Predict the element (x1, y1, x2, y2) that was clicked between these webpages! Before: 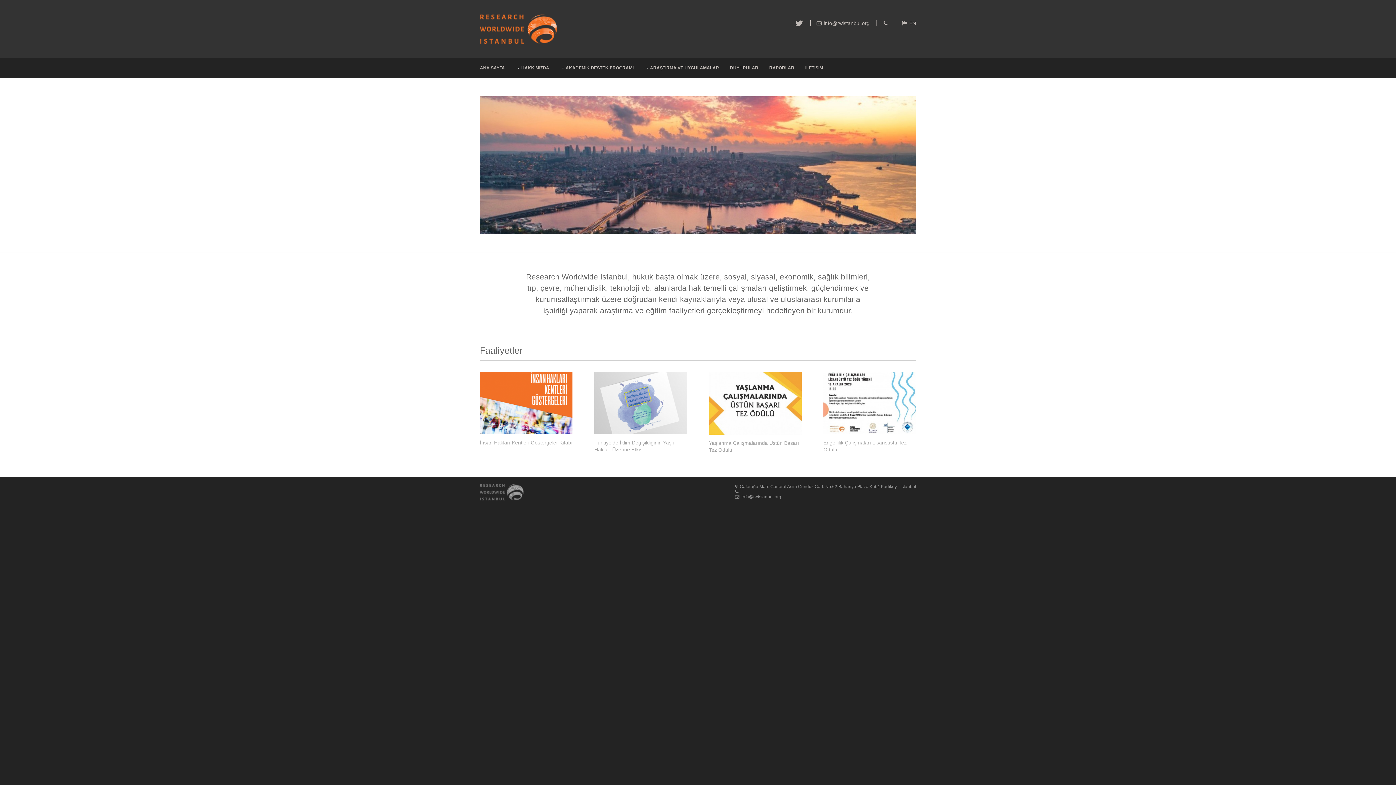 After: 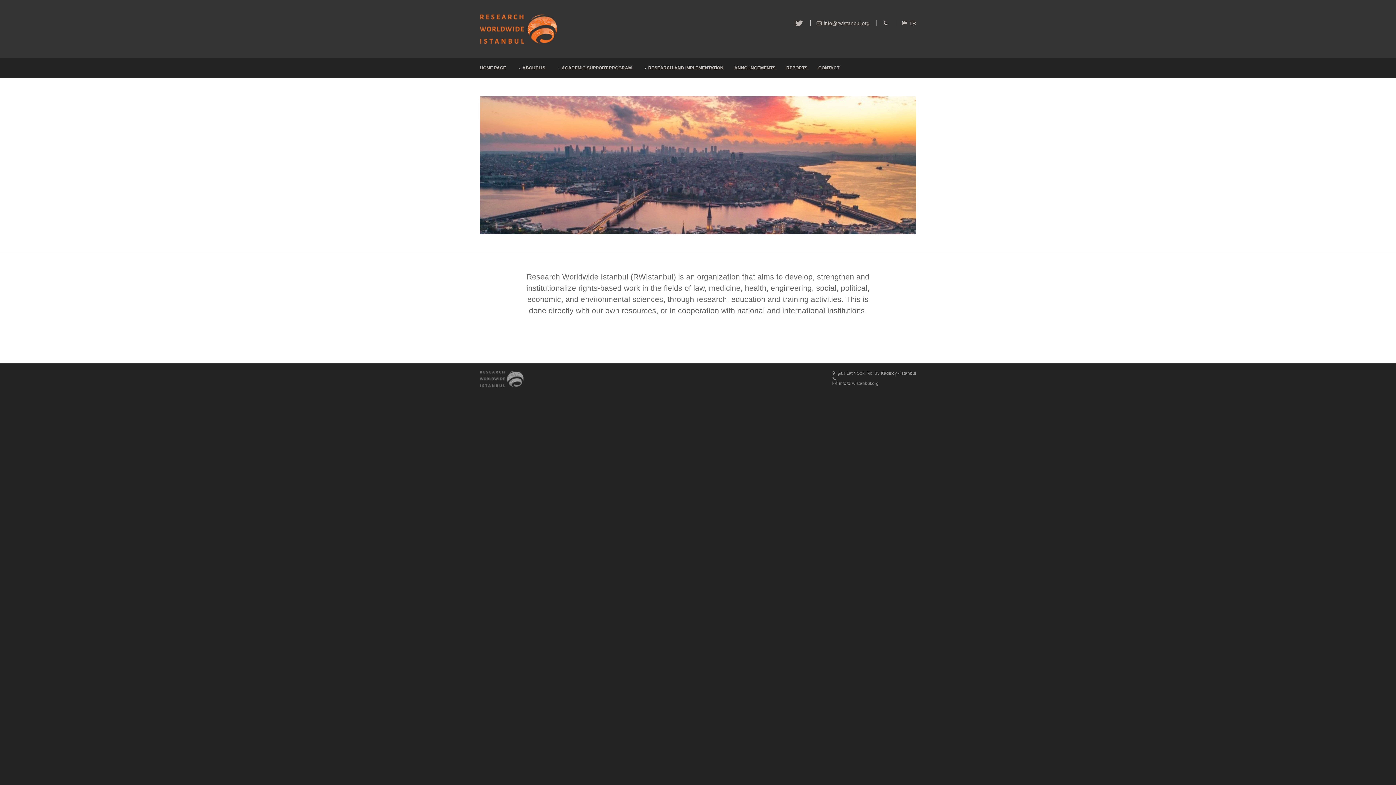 Action: label: EN bbox: (909, 20, 916, 26)